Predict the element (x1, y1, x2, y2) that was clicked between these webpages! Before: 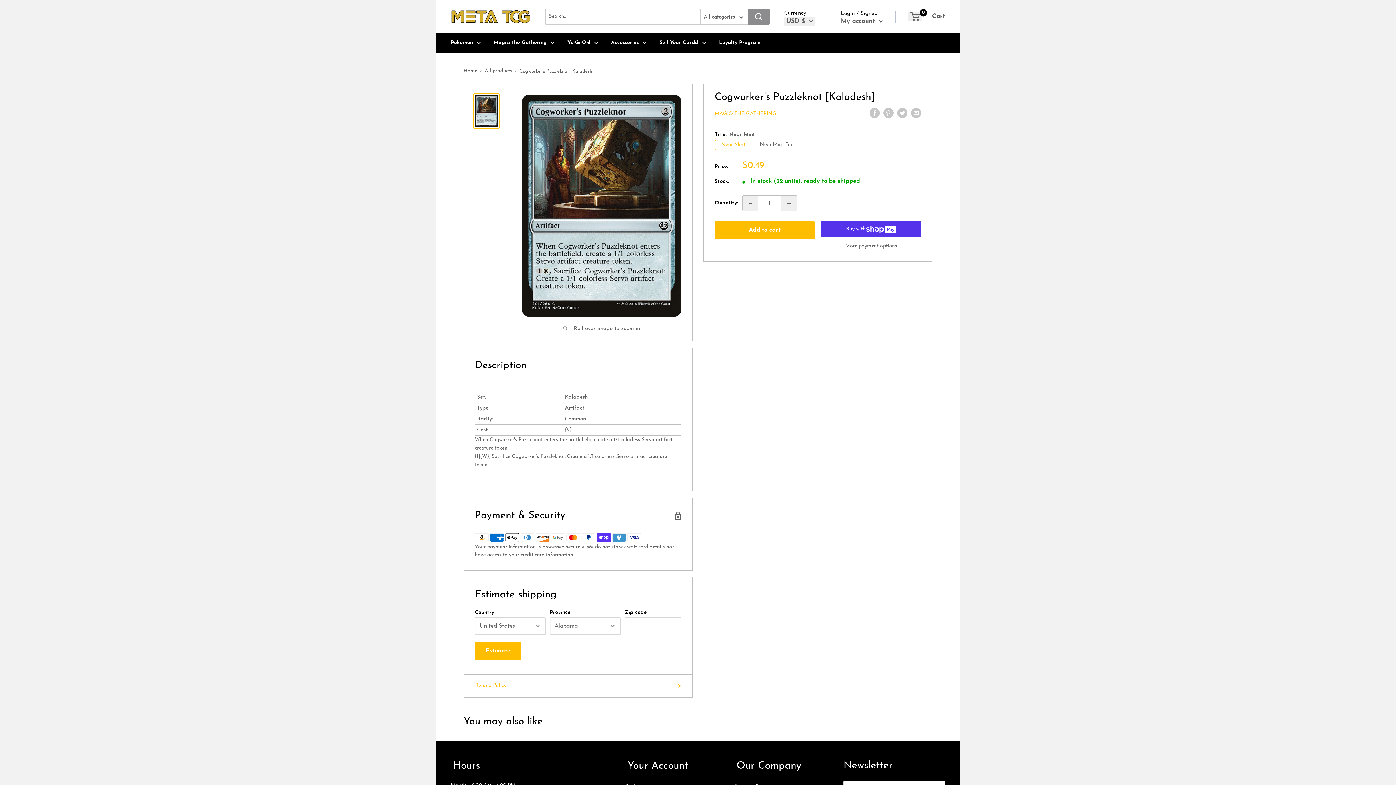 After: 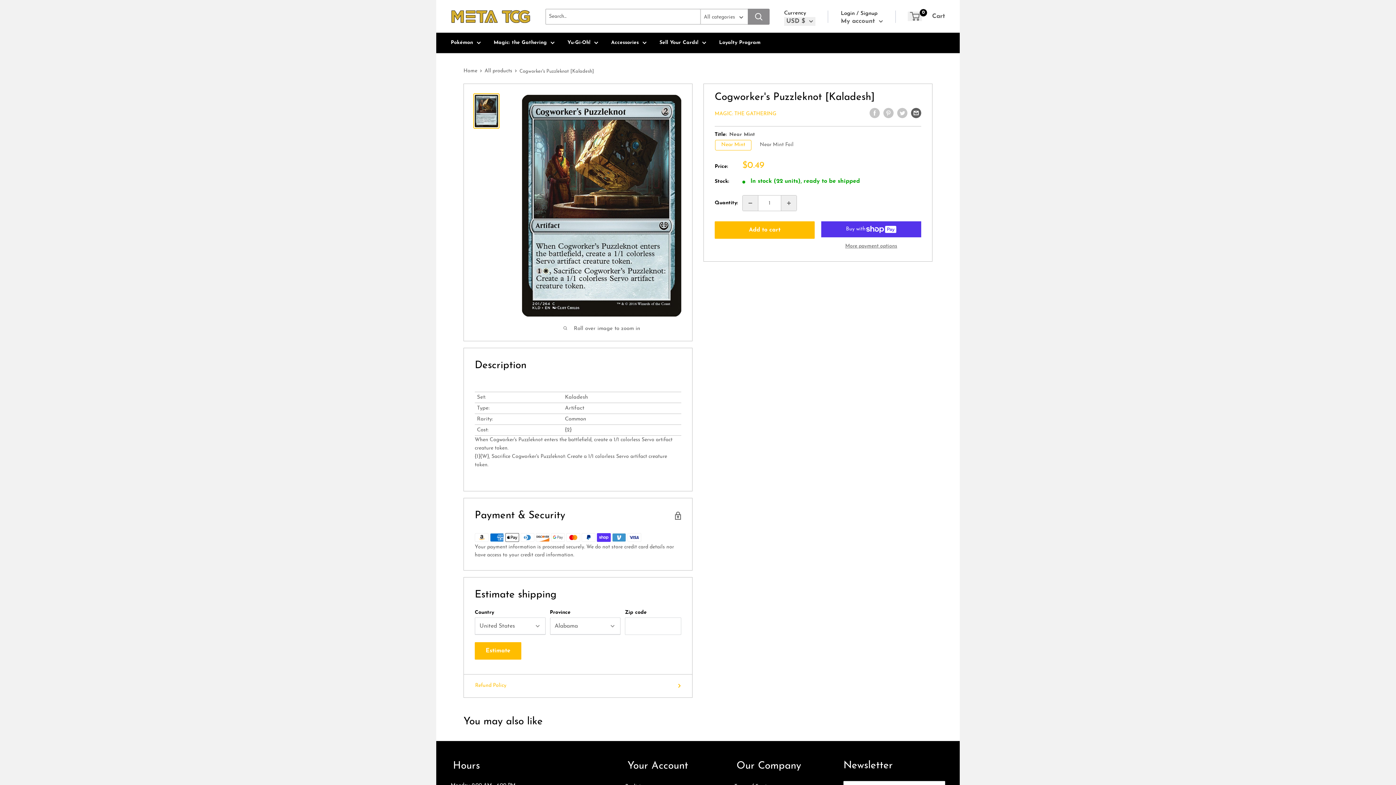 Action: bbox: (911, 108, 921, 118) label: Share by email